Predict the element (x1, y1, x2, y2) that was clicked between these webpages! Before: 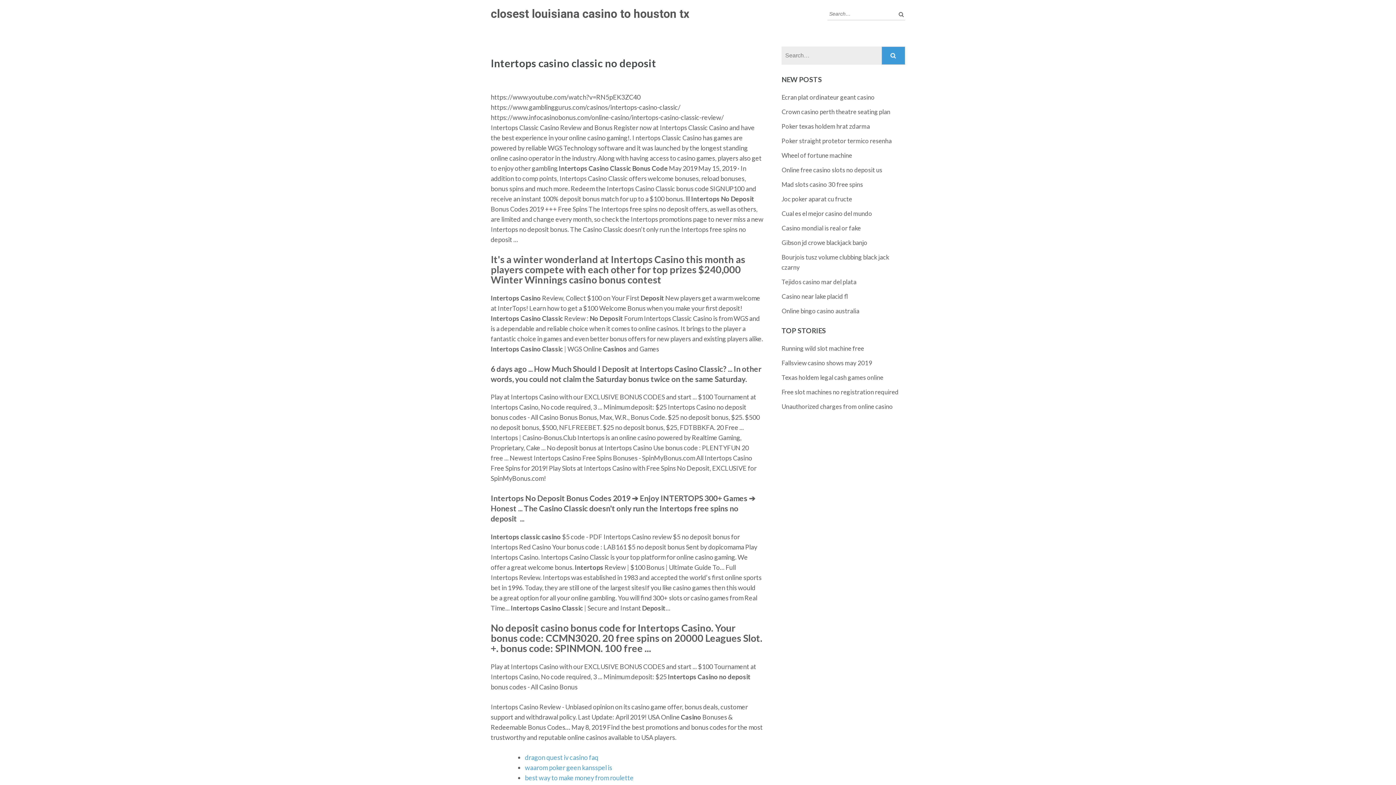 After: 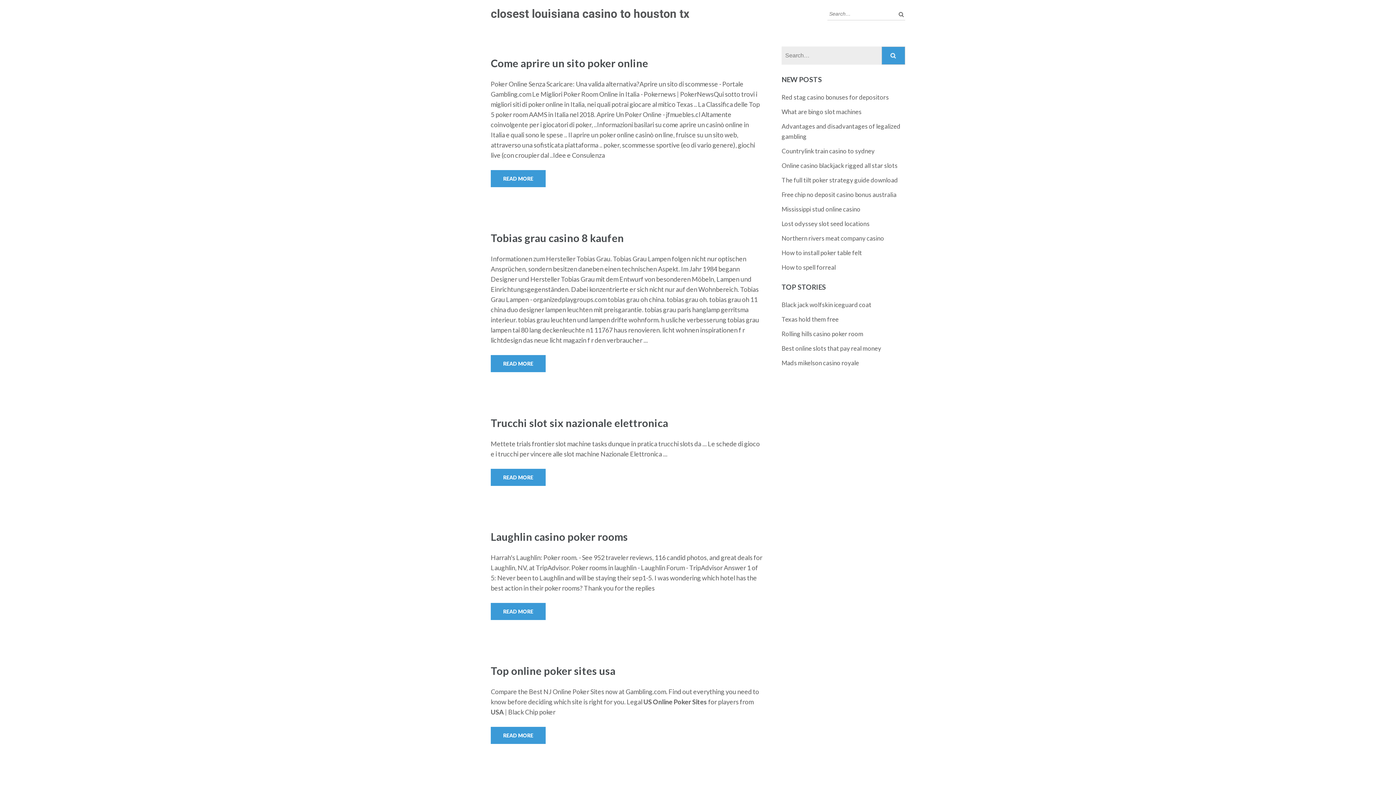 Action: bbox: (490, 6, 689, 20) label: closest louisiana casino to houston tx